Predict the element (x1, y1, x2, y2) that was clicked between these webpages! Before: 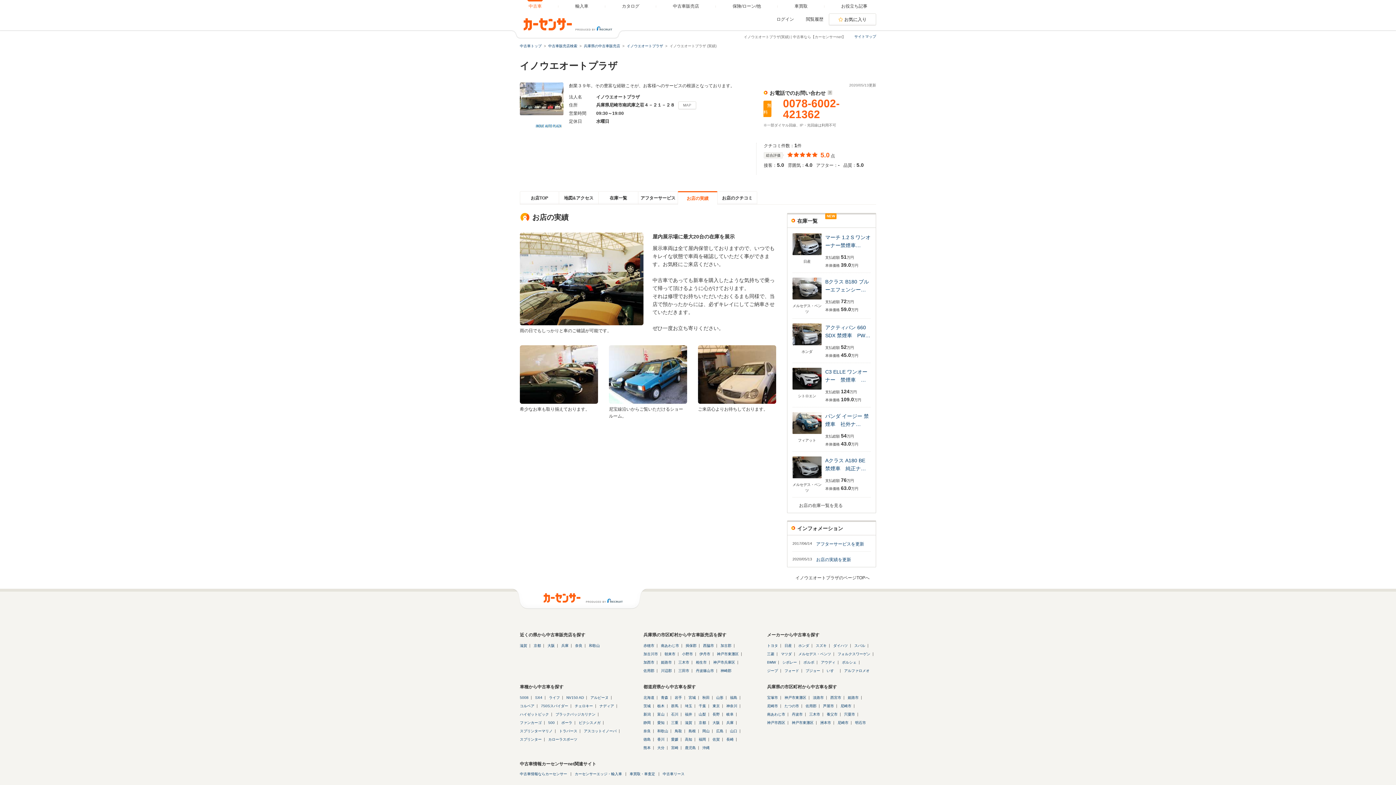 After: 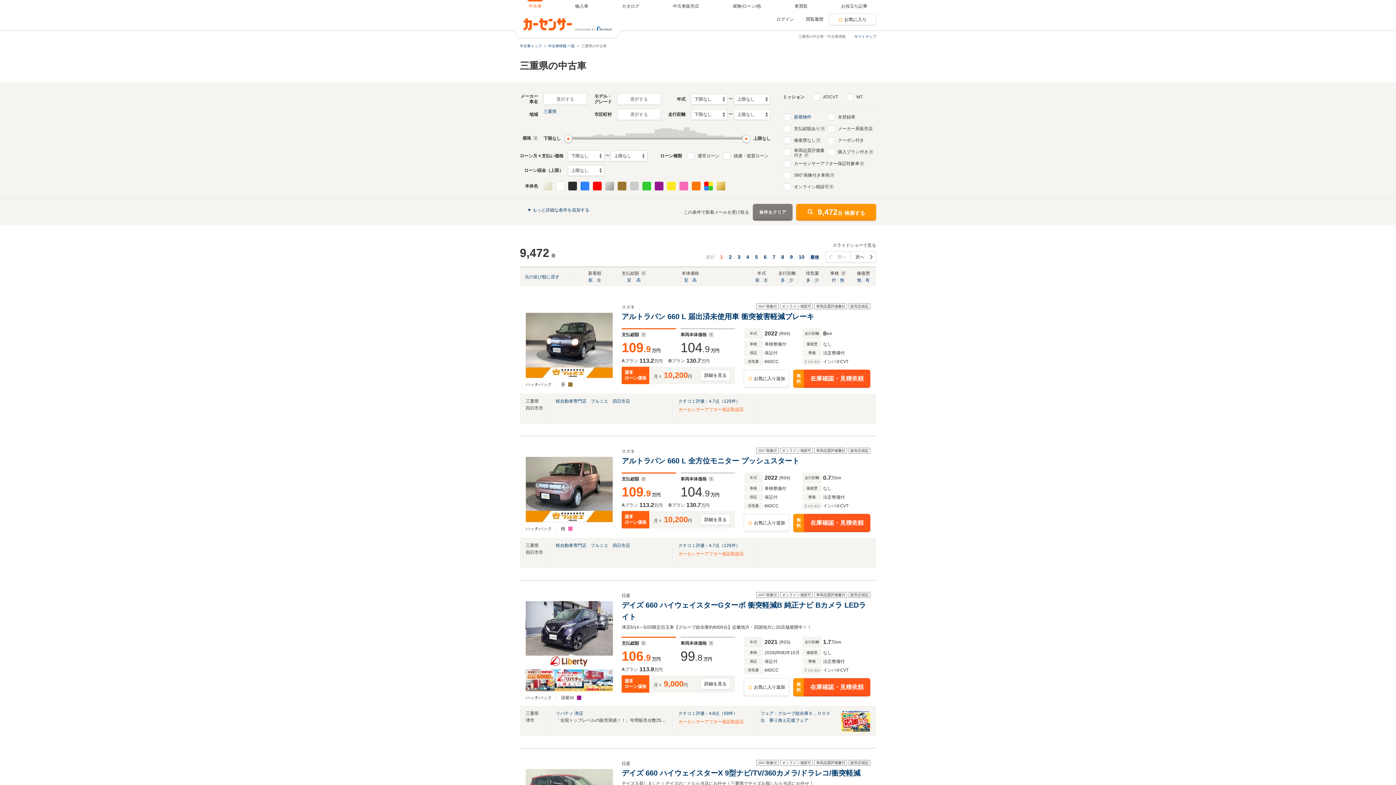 Action: bbox: (671, 721, 678, 725) label: 三重